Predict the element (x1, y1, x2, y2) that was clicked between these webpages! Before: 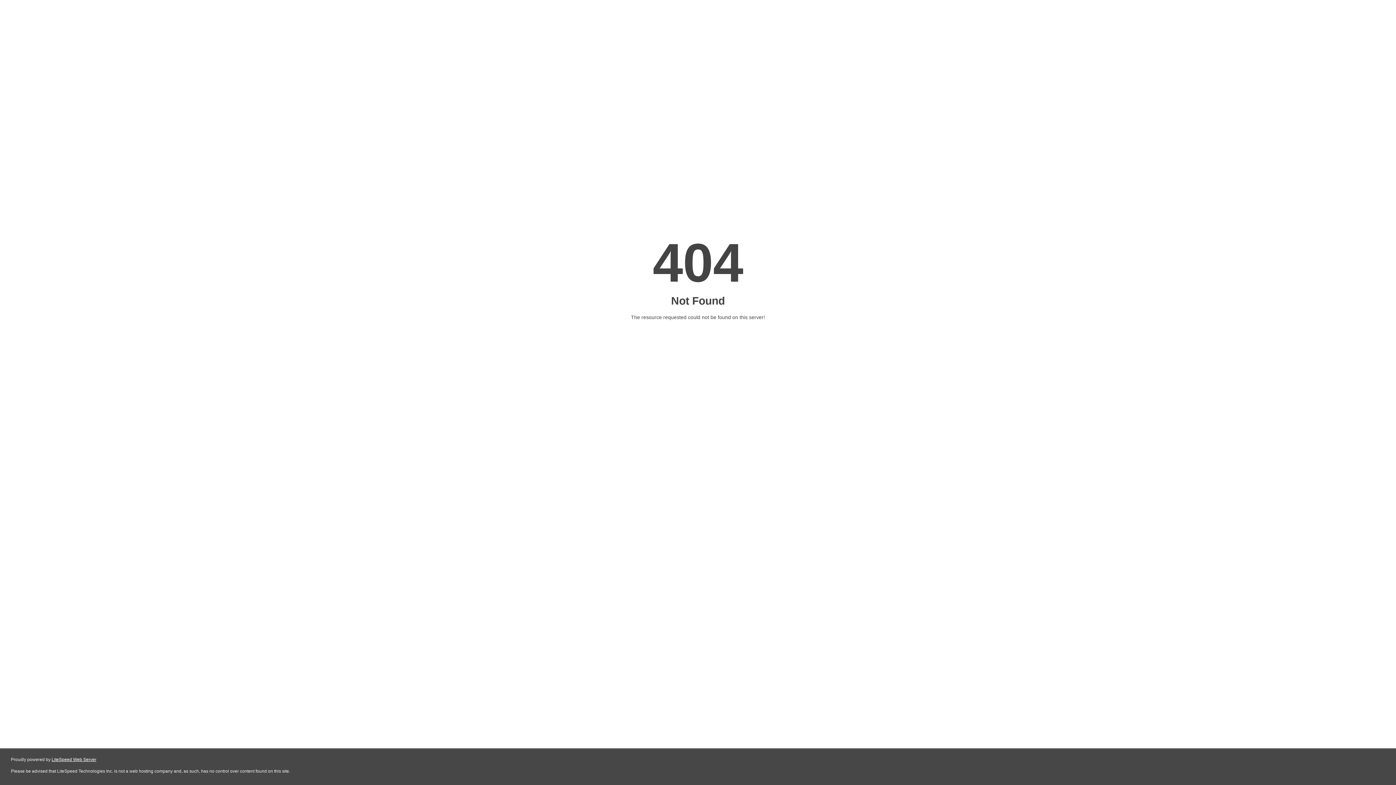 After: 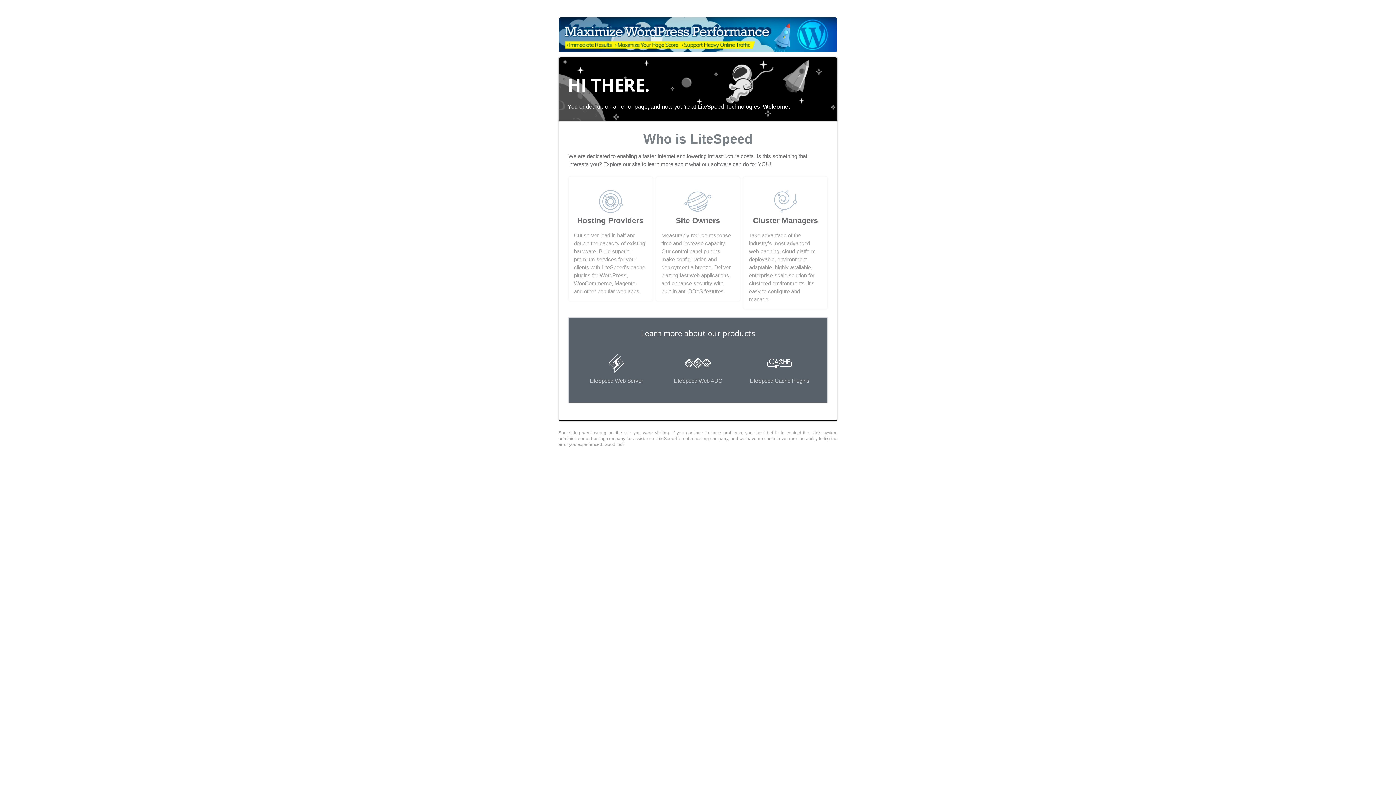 Action: label: LiteSpeed Web Server bbox: (51, 757, 96, 762)